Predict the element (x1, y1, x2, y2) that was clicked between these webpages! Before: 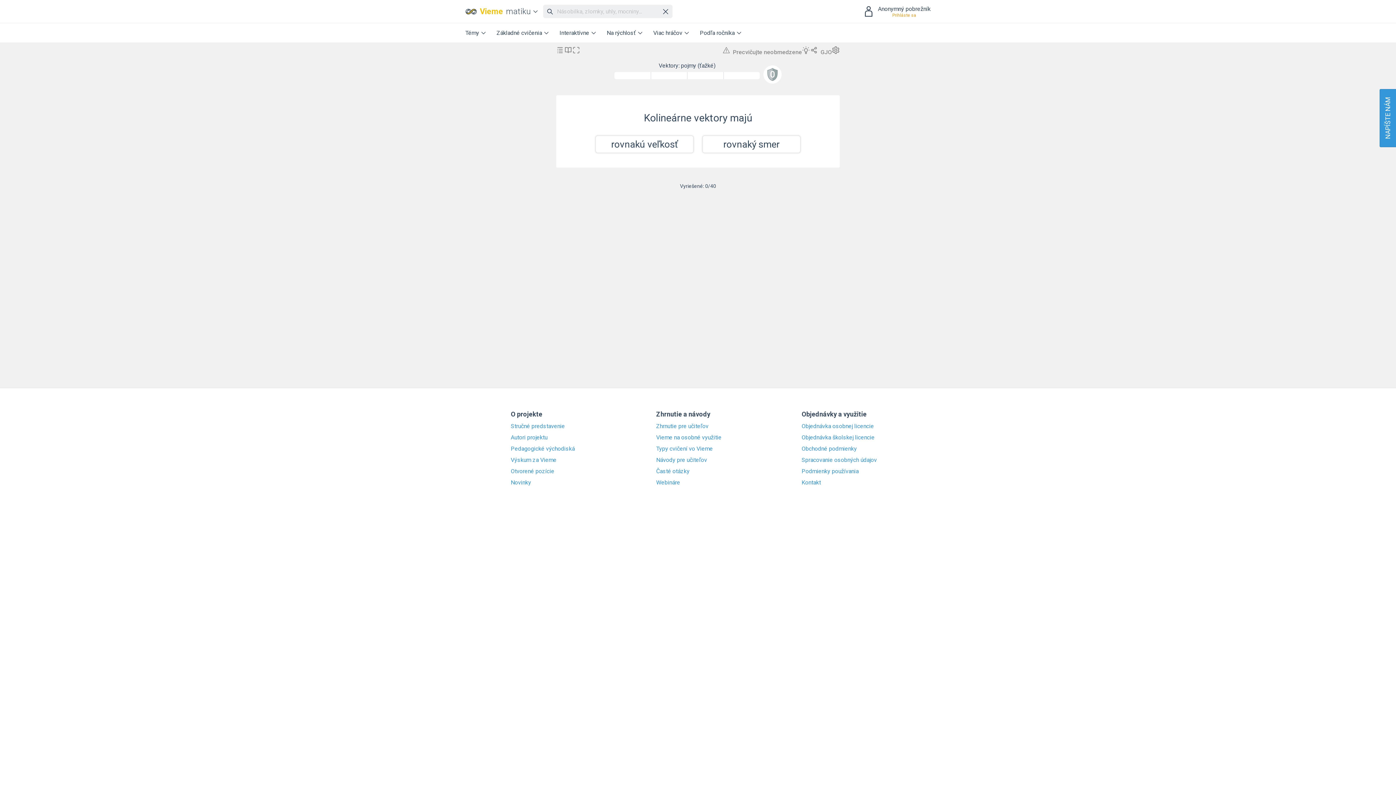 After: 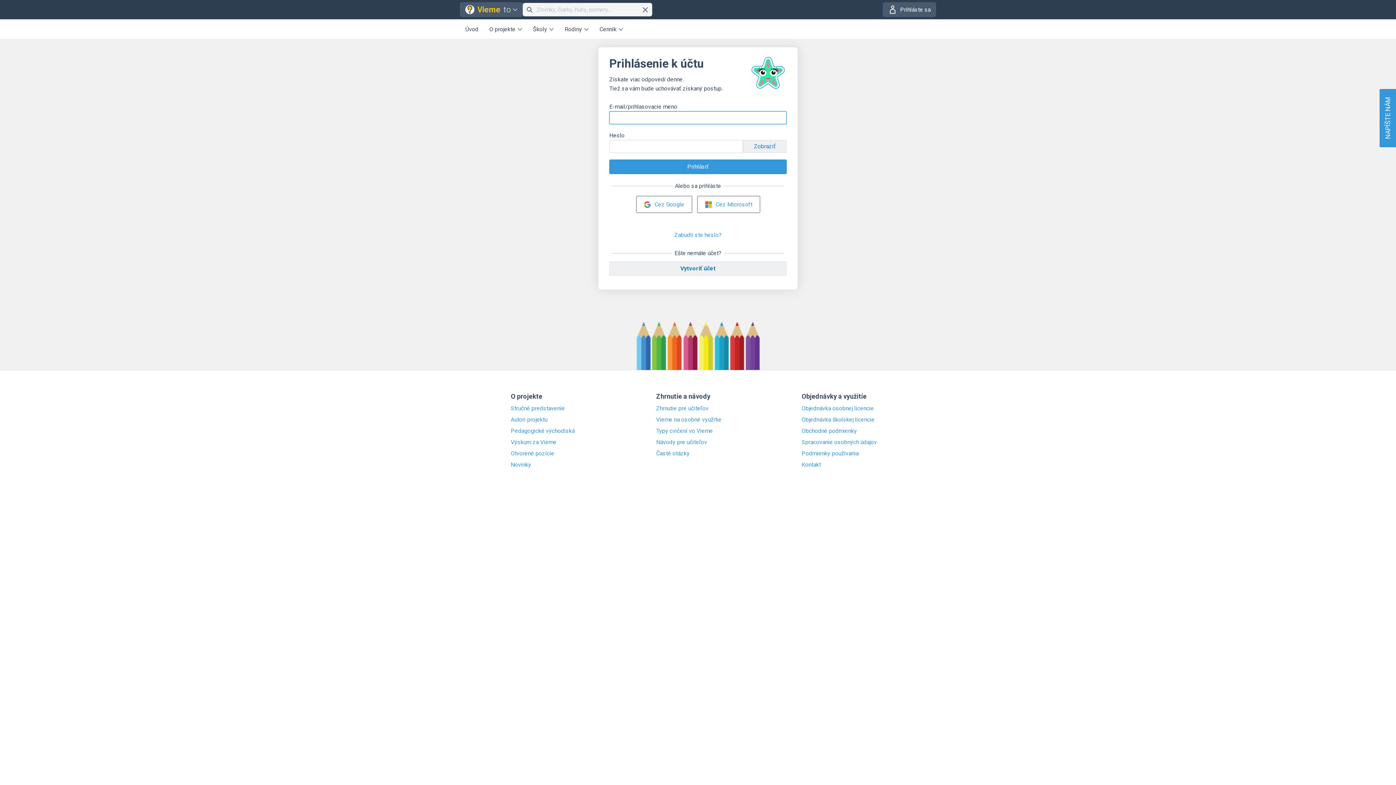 Action: label:   
Anonymný pobrežník
Prihláste sa bbox: (862, 5, 930, 17)